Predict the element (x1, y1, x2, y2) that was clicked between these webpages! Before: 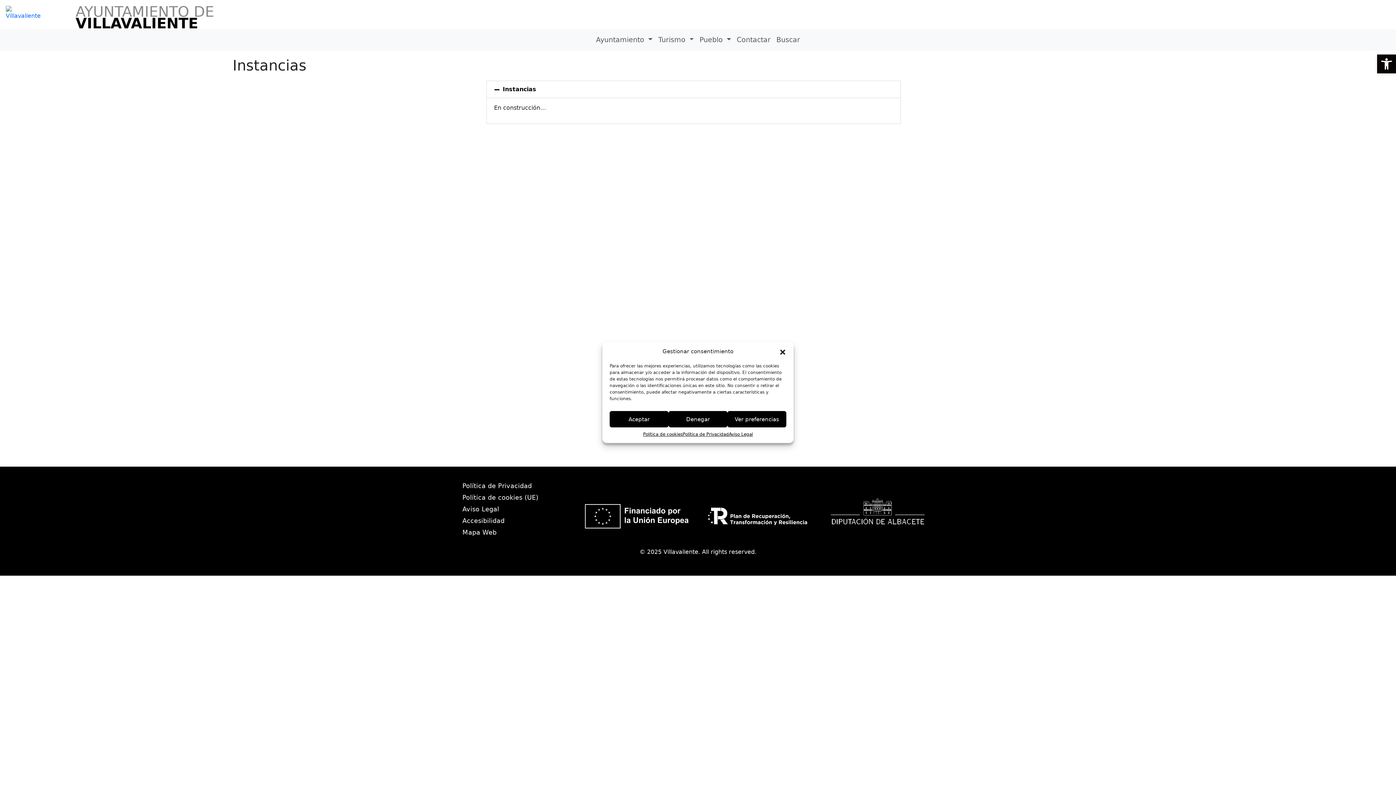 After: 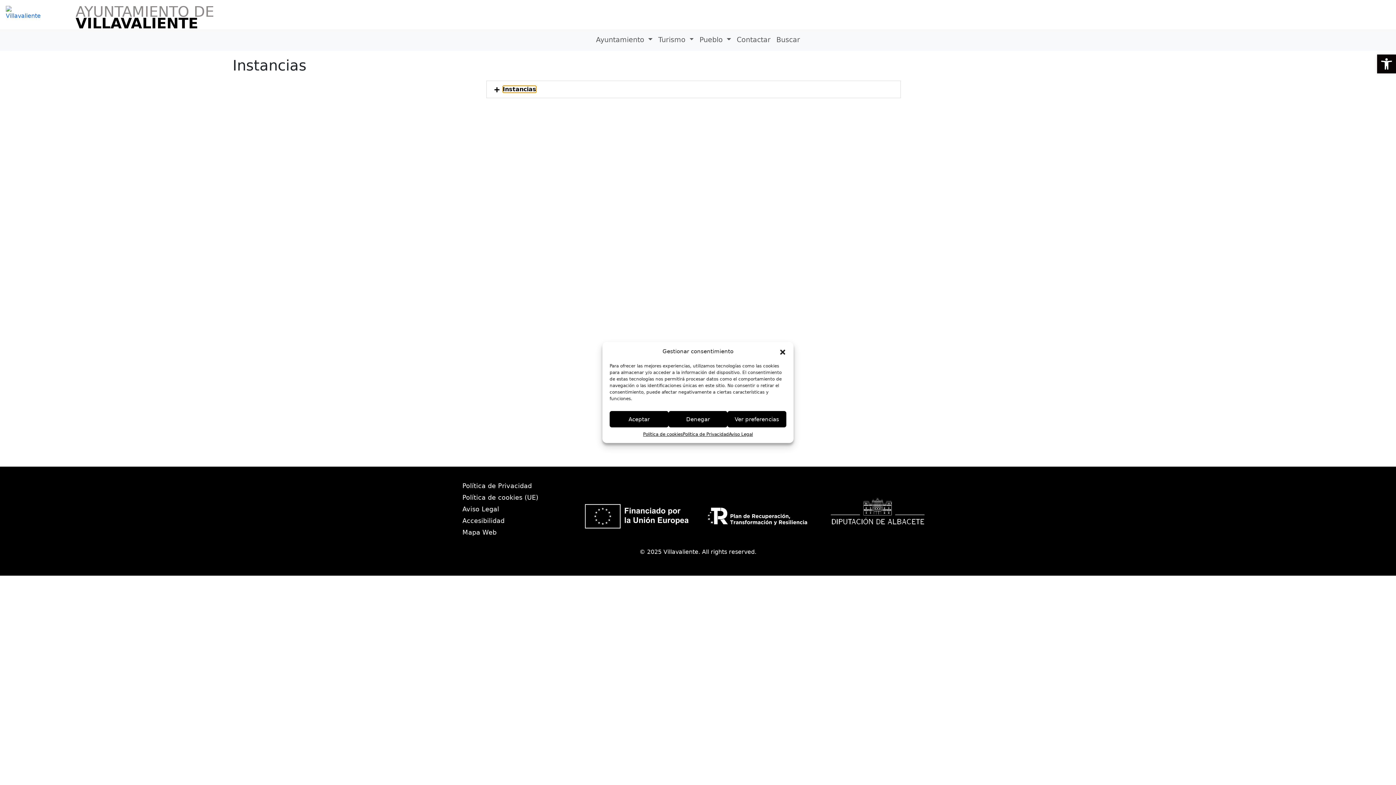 Action: bbox: (502, 85, 536, 92) label: Instancias